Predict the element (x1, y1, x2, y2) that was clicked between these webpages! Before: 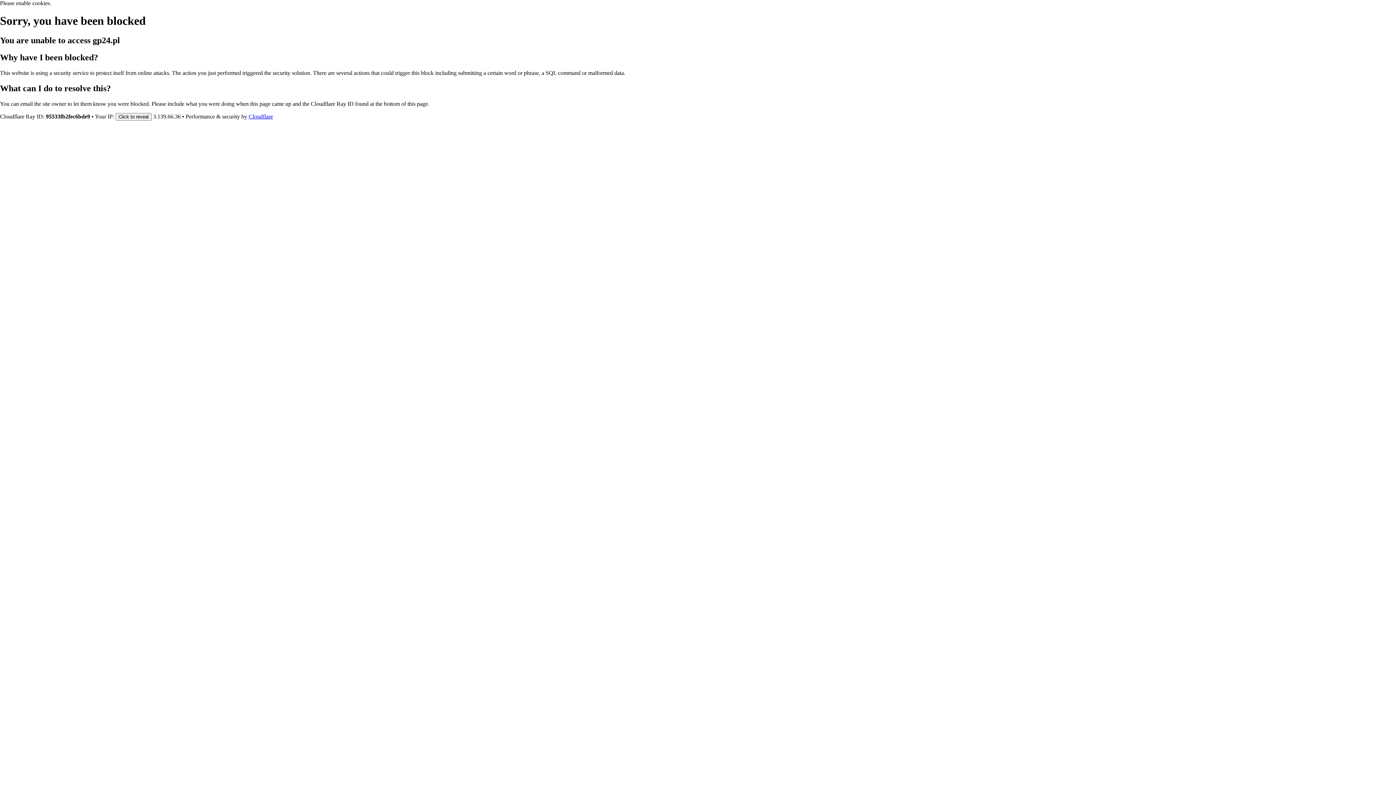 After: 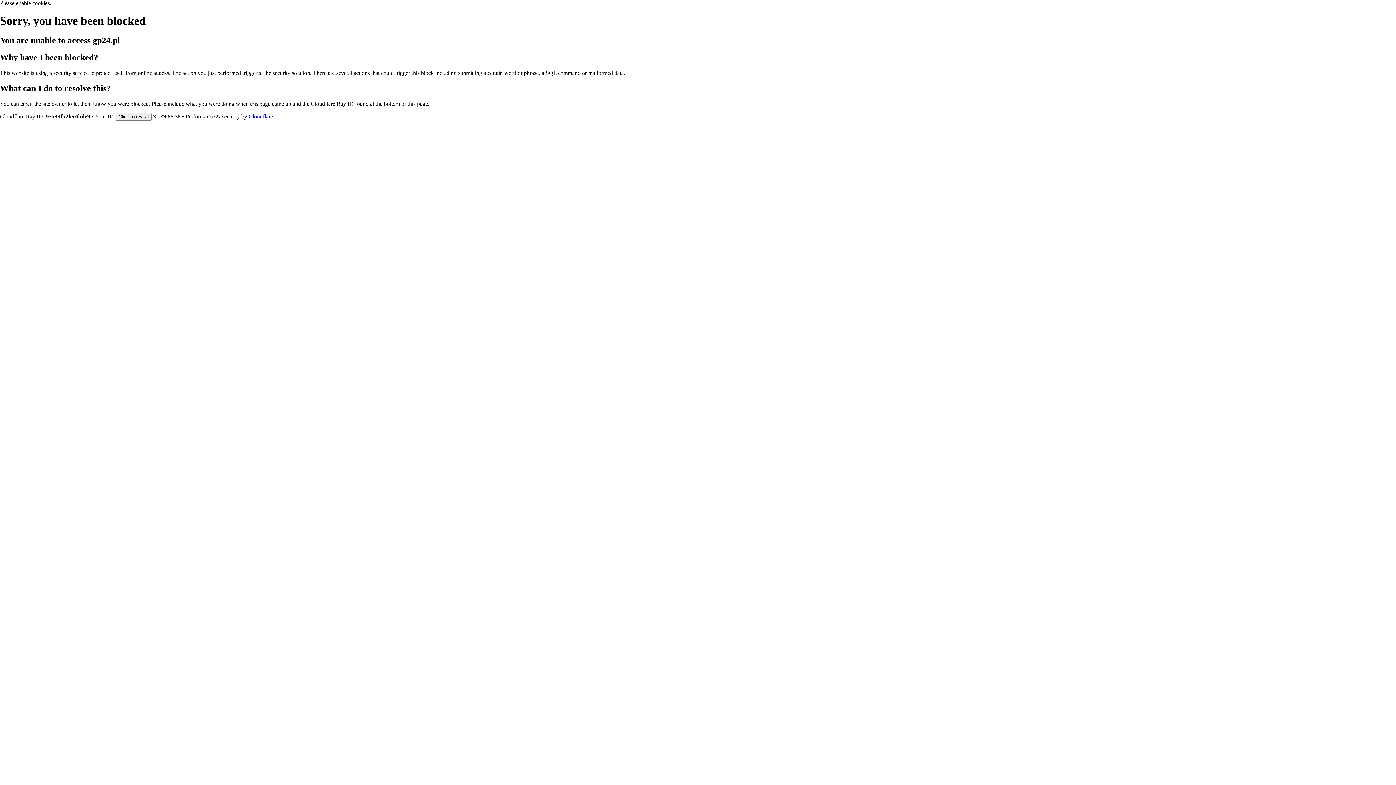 Action: label: Cloudflare bbox: (248, 113, 273, 119)